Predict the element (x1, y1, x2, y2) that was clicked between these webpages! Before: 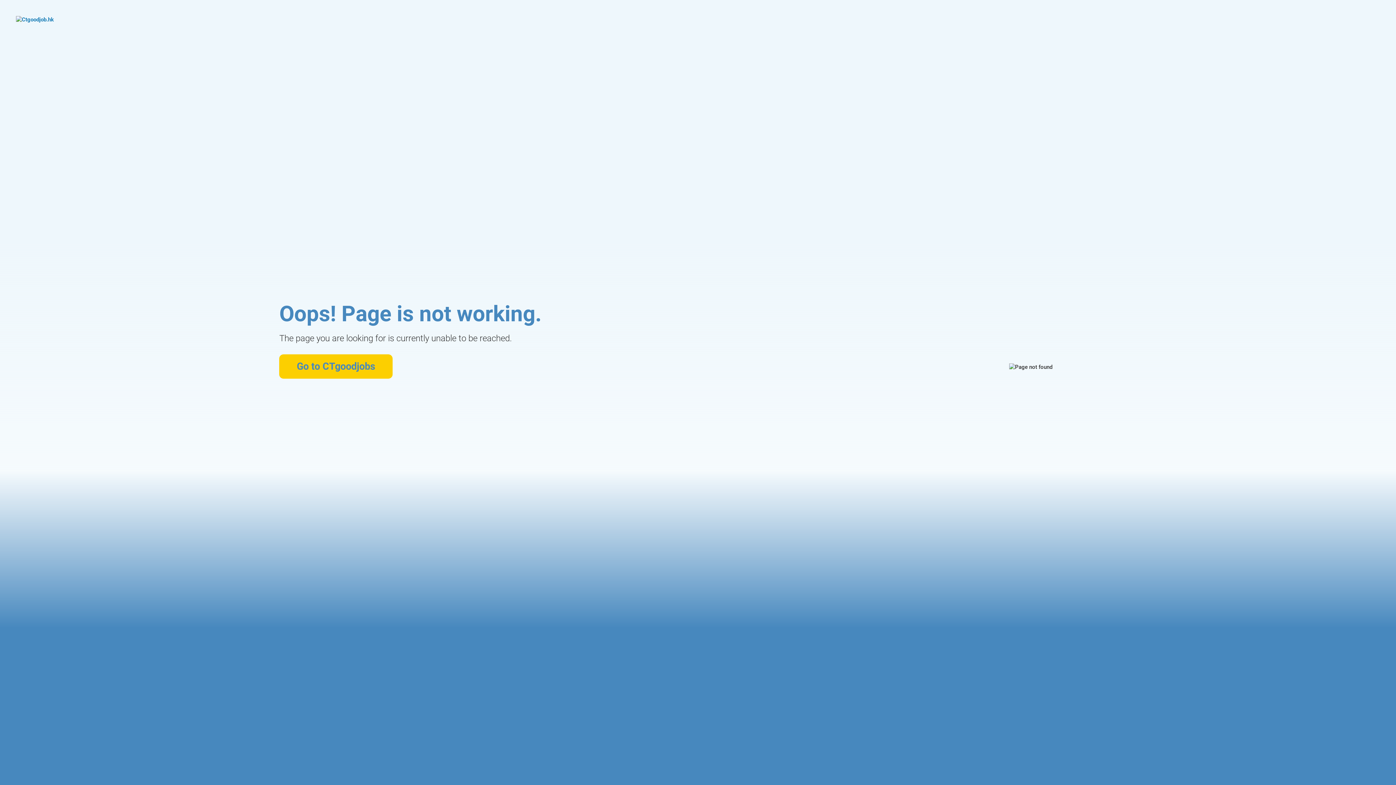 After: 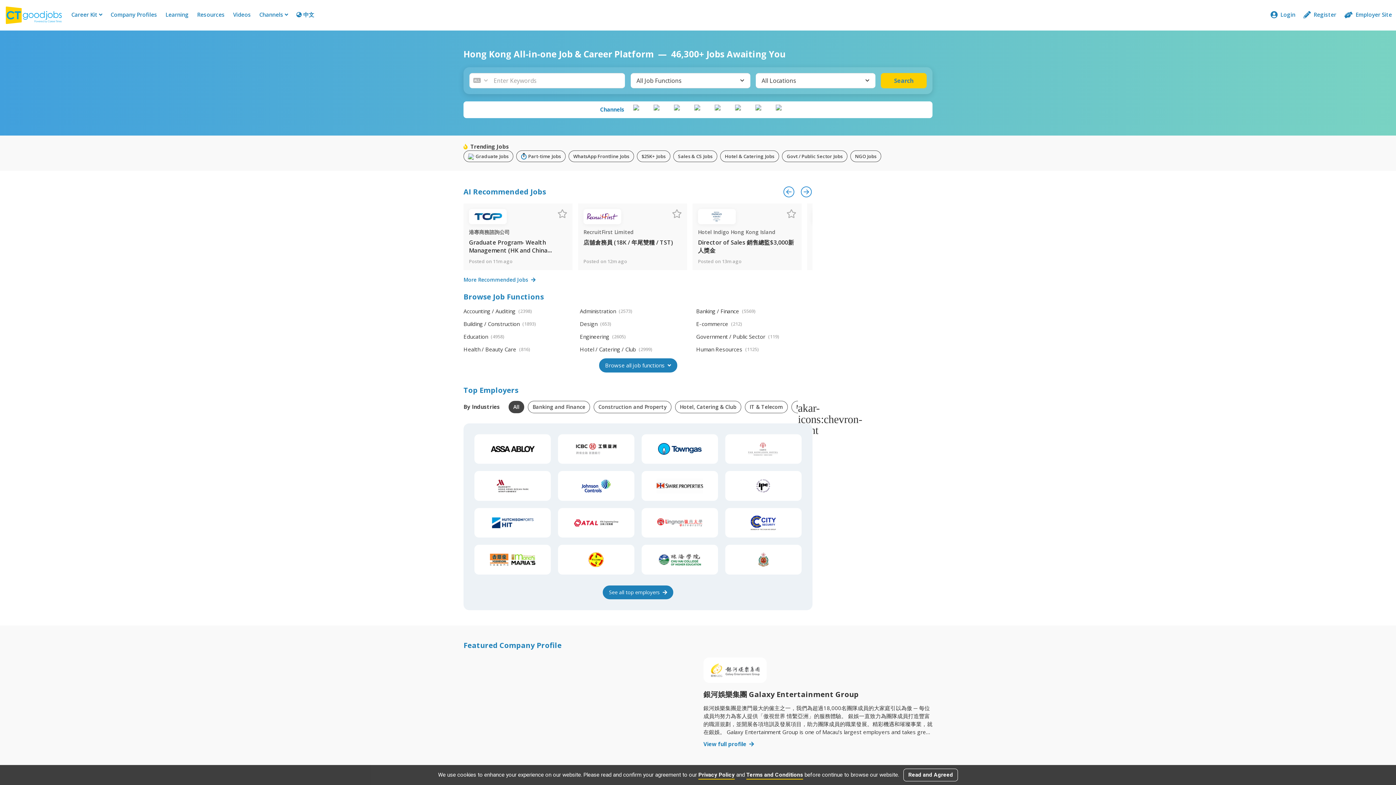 Action: bbox: (16, 16, 99, 42)